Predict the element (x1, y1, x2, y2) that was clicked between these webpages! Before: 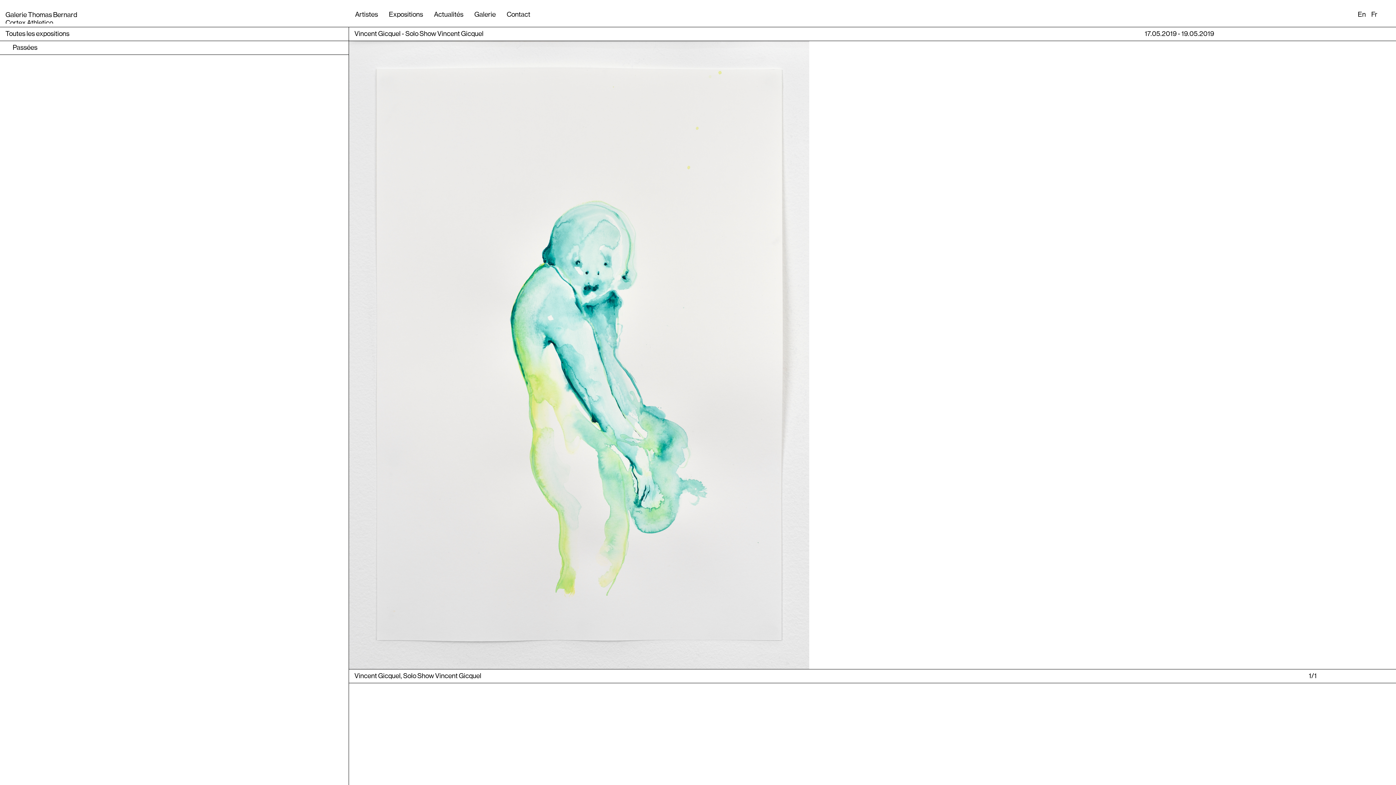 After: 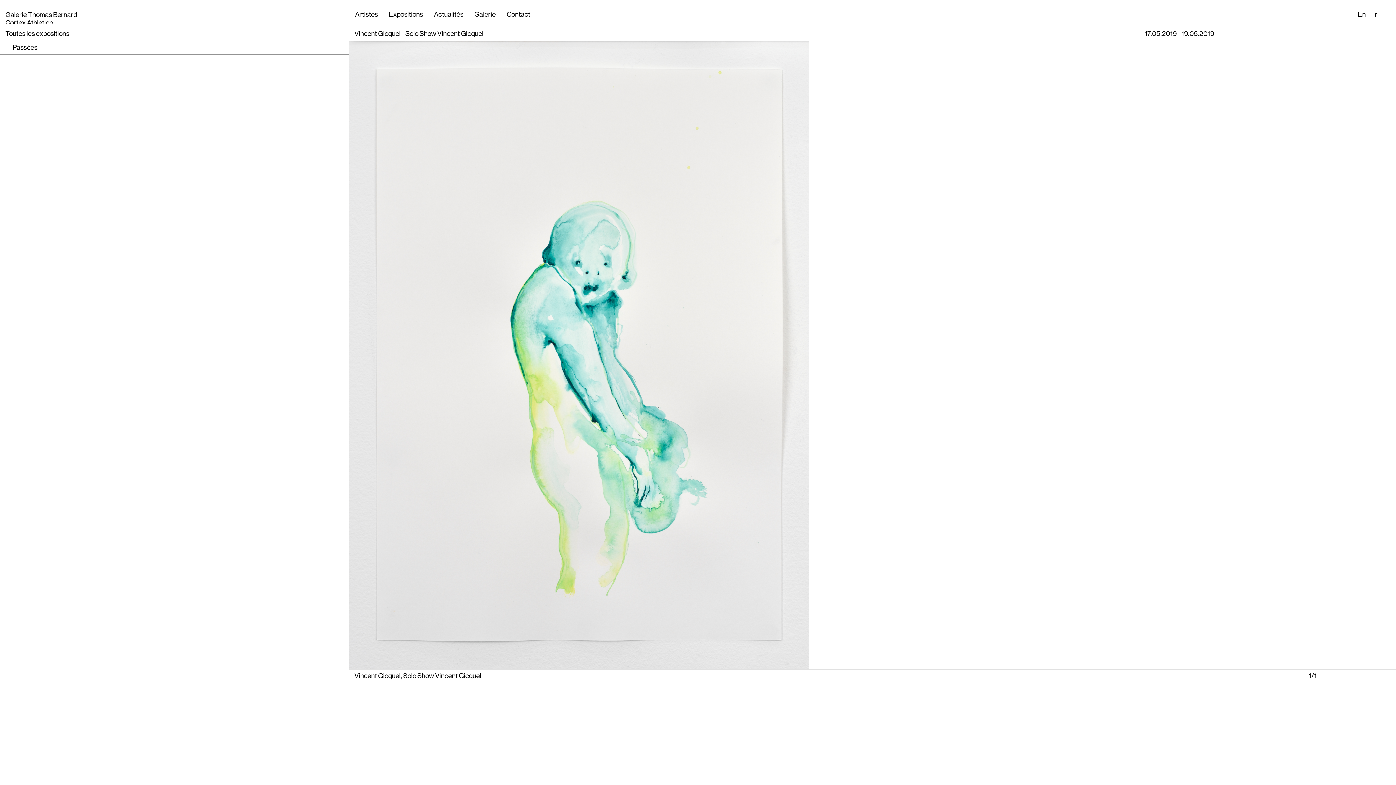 Action: bbox: (1371, 11, 1377, 18) label: Fr